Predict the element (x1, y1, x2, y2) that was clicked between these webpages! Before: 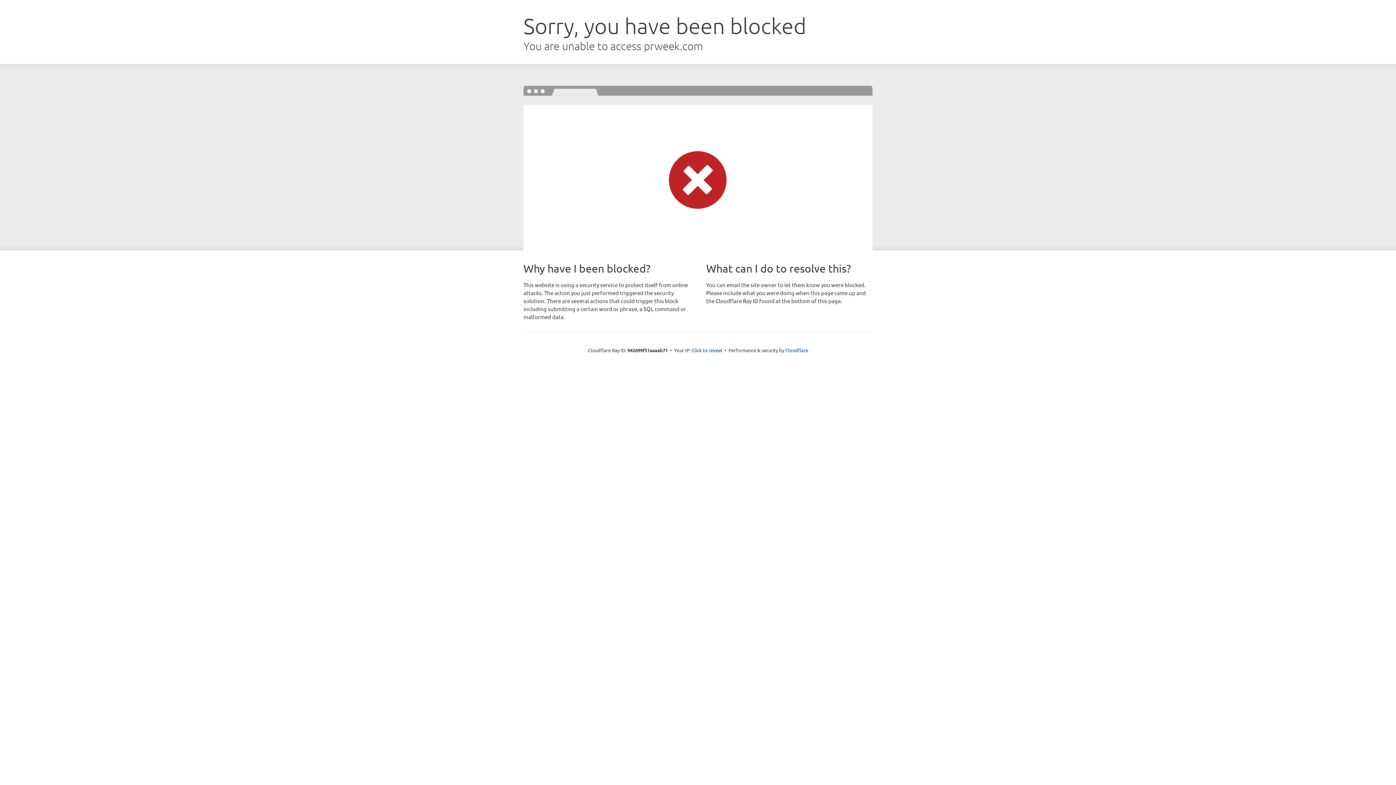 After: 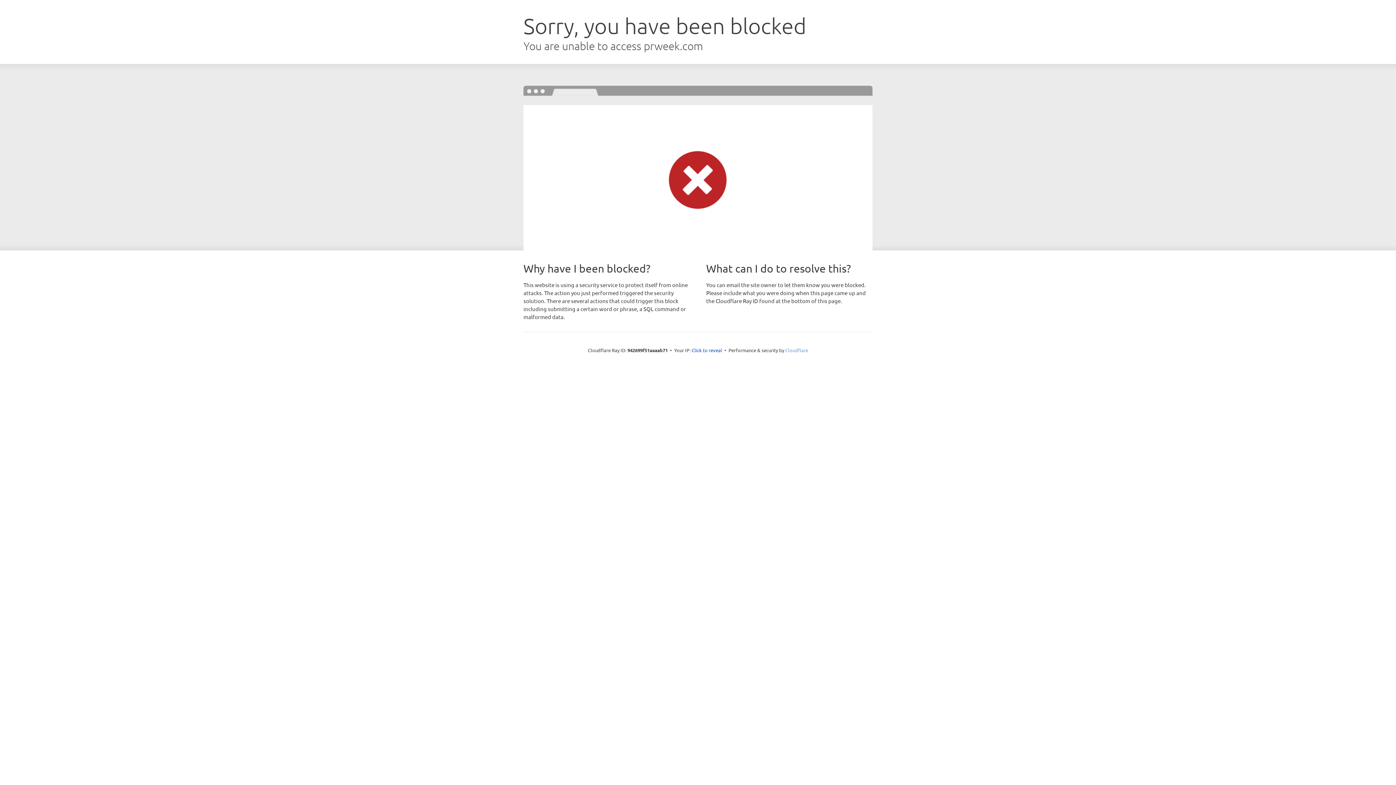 Action: bbox: (785, 347, 808, 353) label: Cloudflare